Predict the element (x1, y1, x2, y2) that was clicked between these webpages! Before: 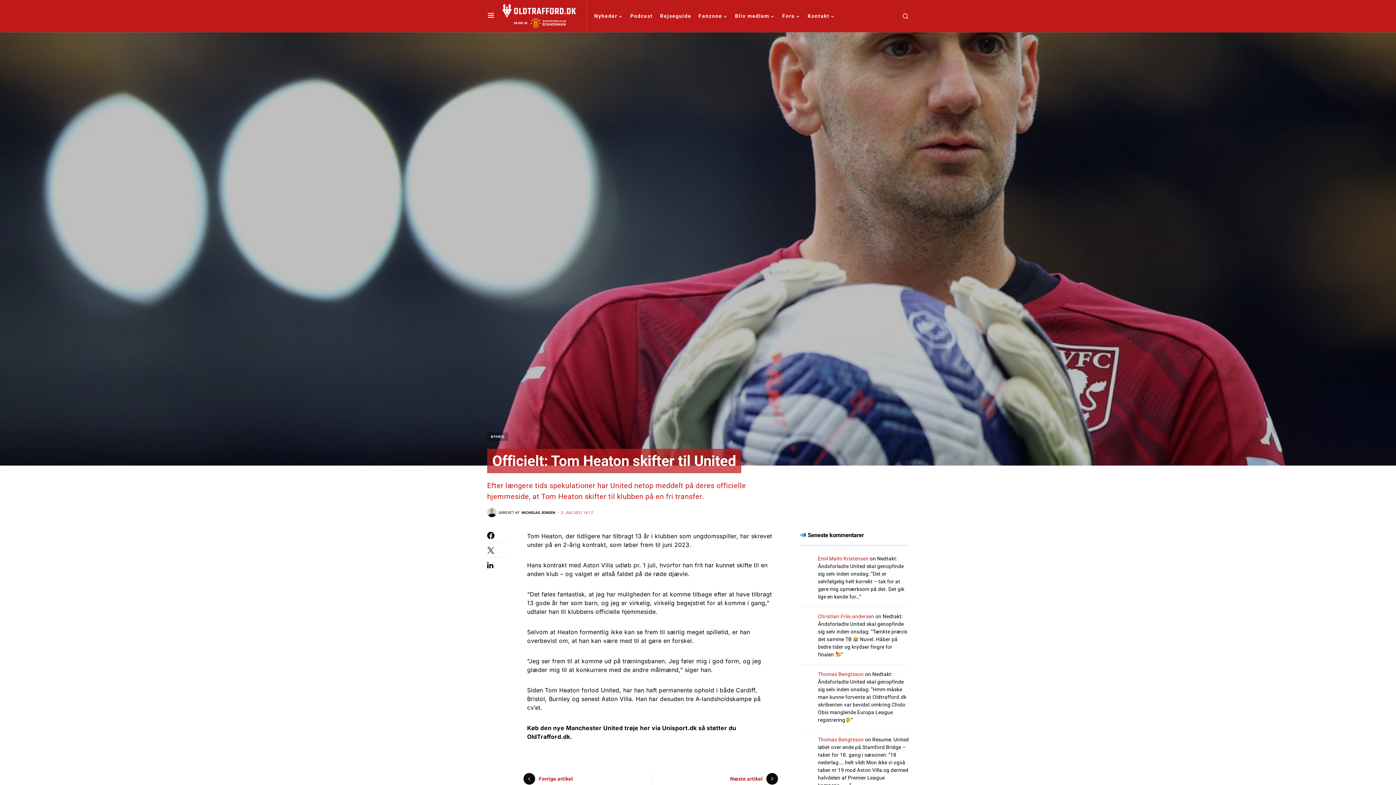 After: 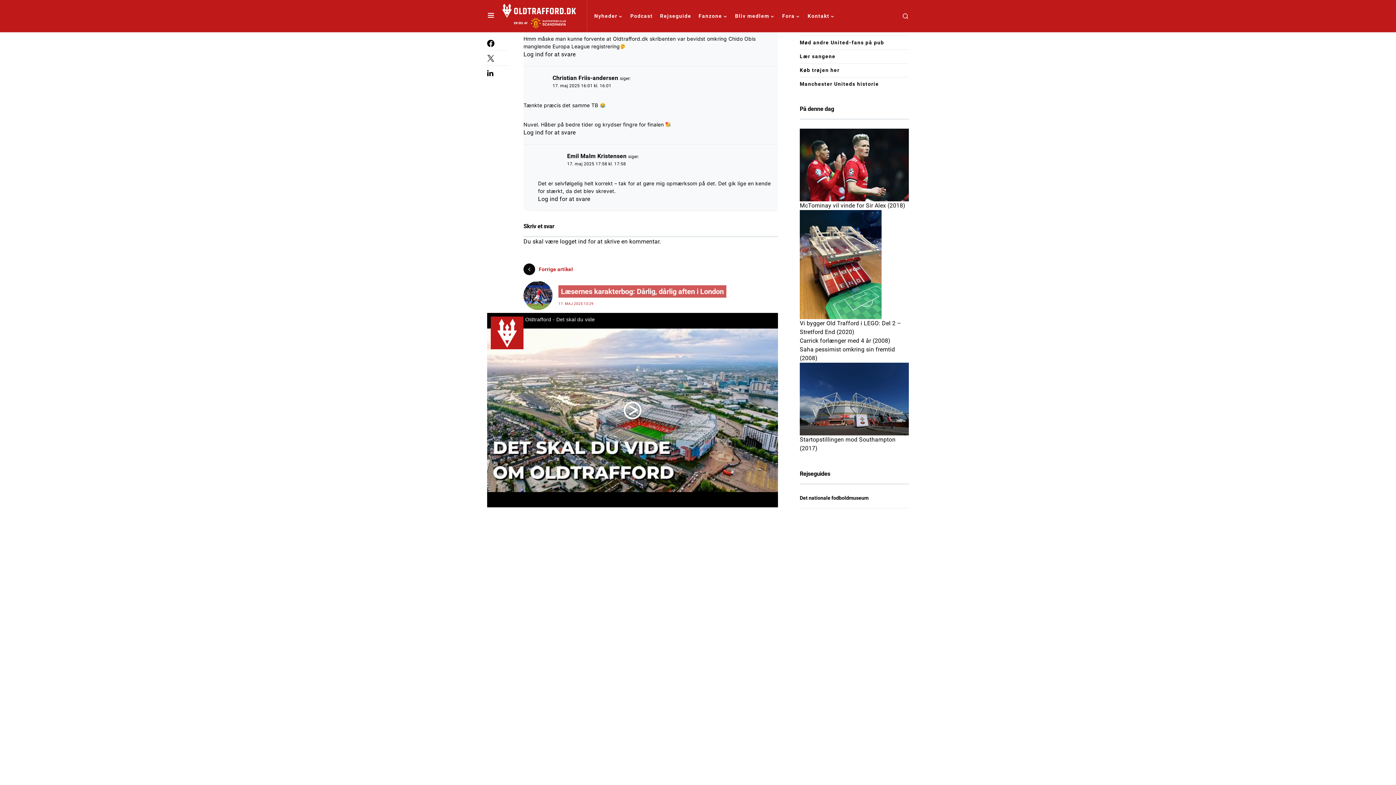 Action: label: Nedtakt: Åndsforladte United skal genopfinde sig selv inden onsdag bbox: (818, 671, 904, 692)